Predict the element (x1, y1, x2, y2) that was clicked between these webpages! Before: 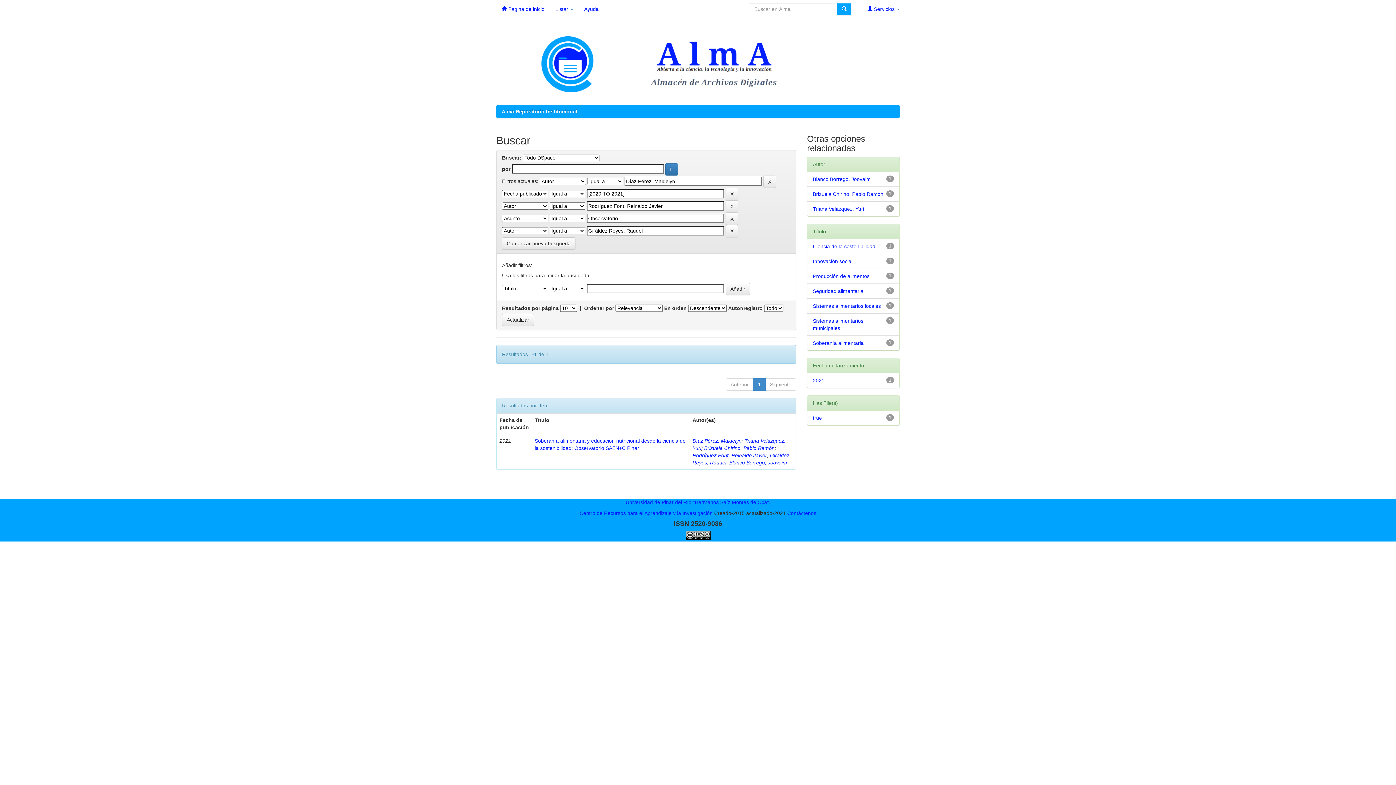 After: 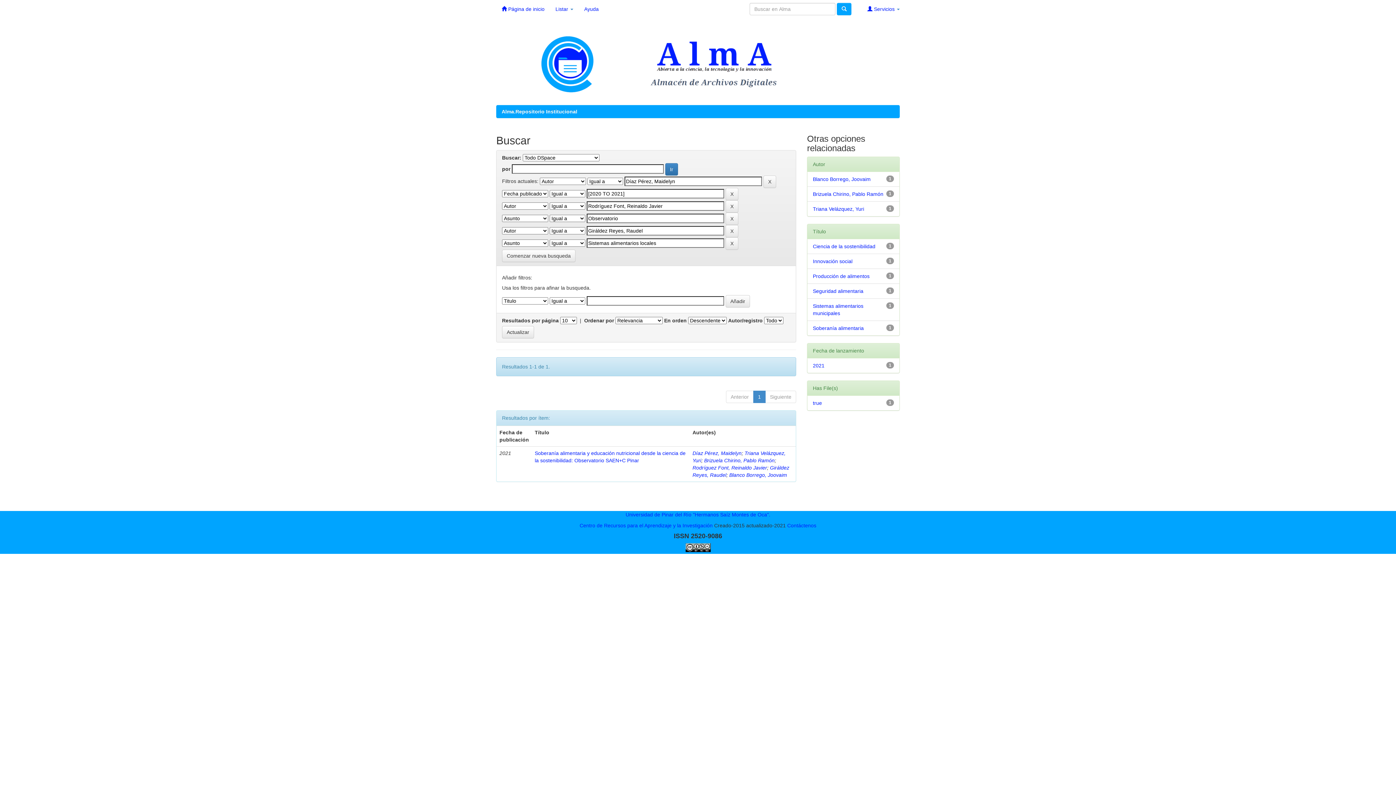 Action: bbox: (813, 303, 881, 309) label: Sistemas alimentarios locales